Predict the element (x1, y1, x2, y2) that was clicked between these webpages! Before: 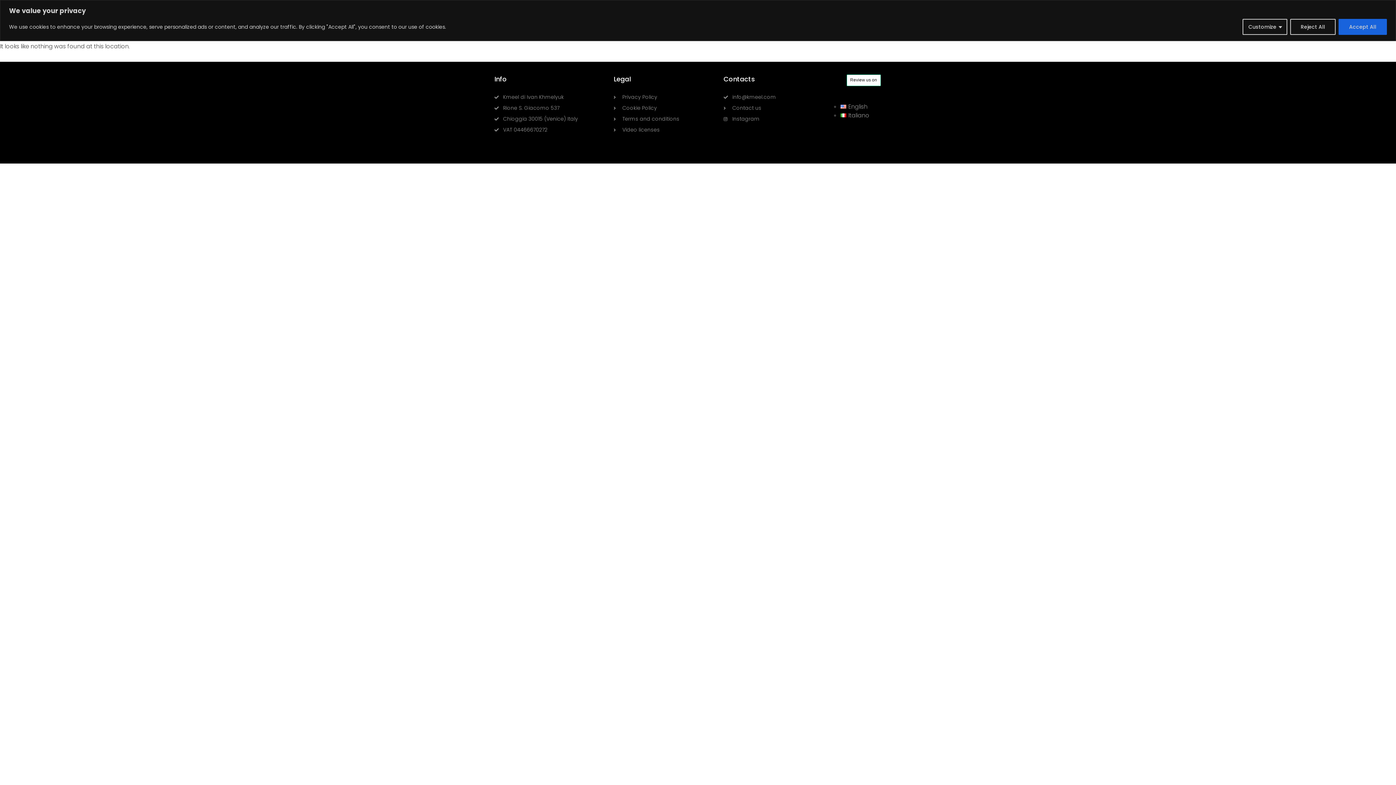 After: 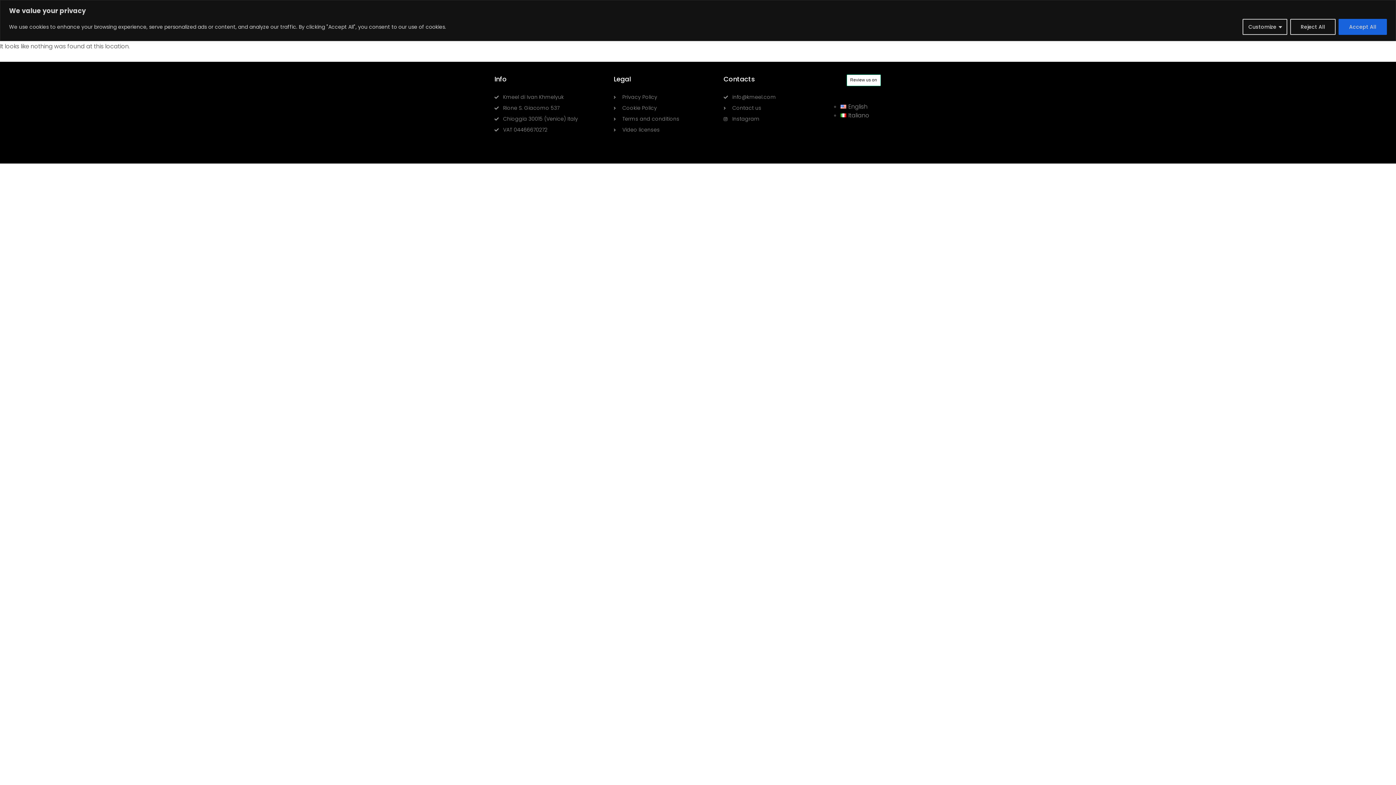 Action: bbox: (613, 92, 716, 101) label: Privacy Policy